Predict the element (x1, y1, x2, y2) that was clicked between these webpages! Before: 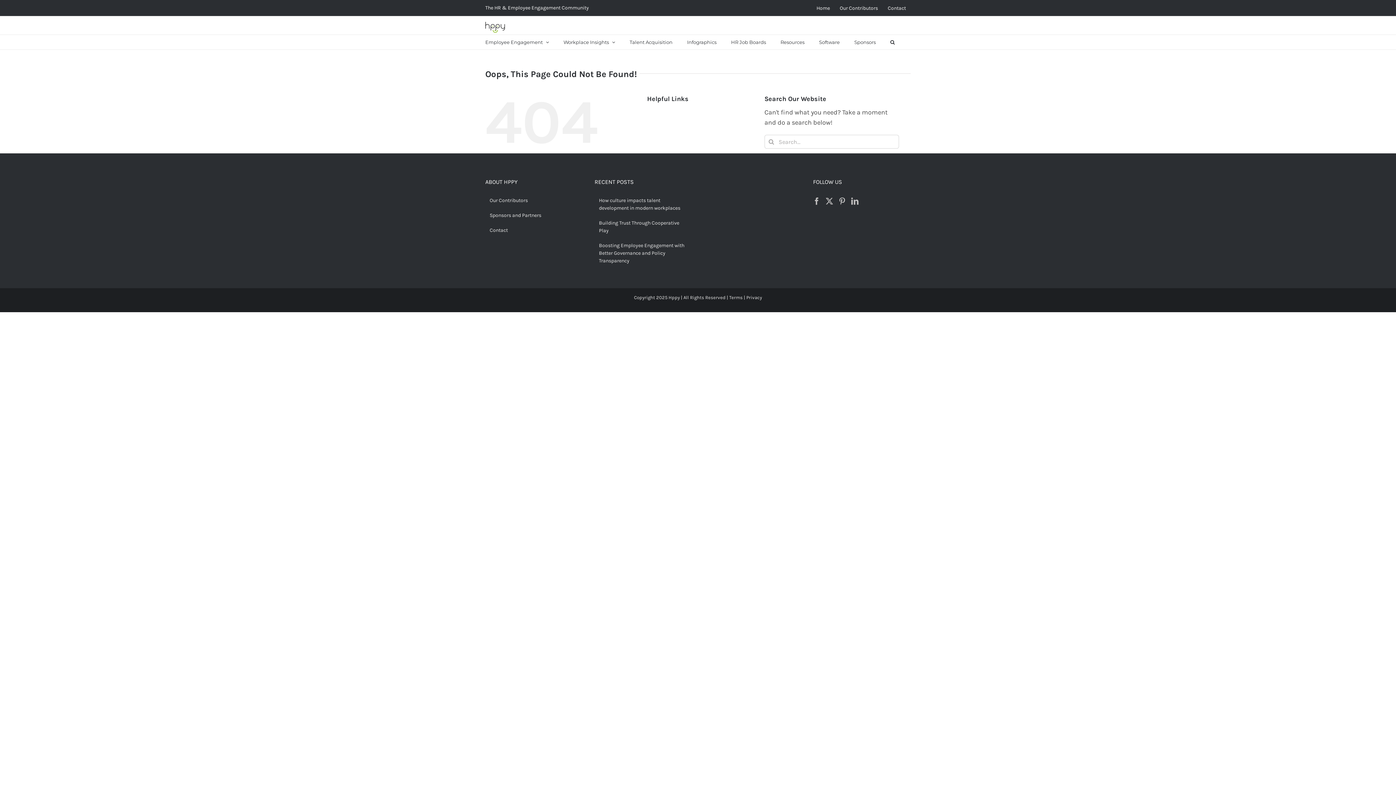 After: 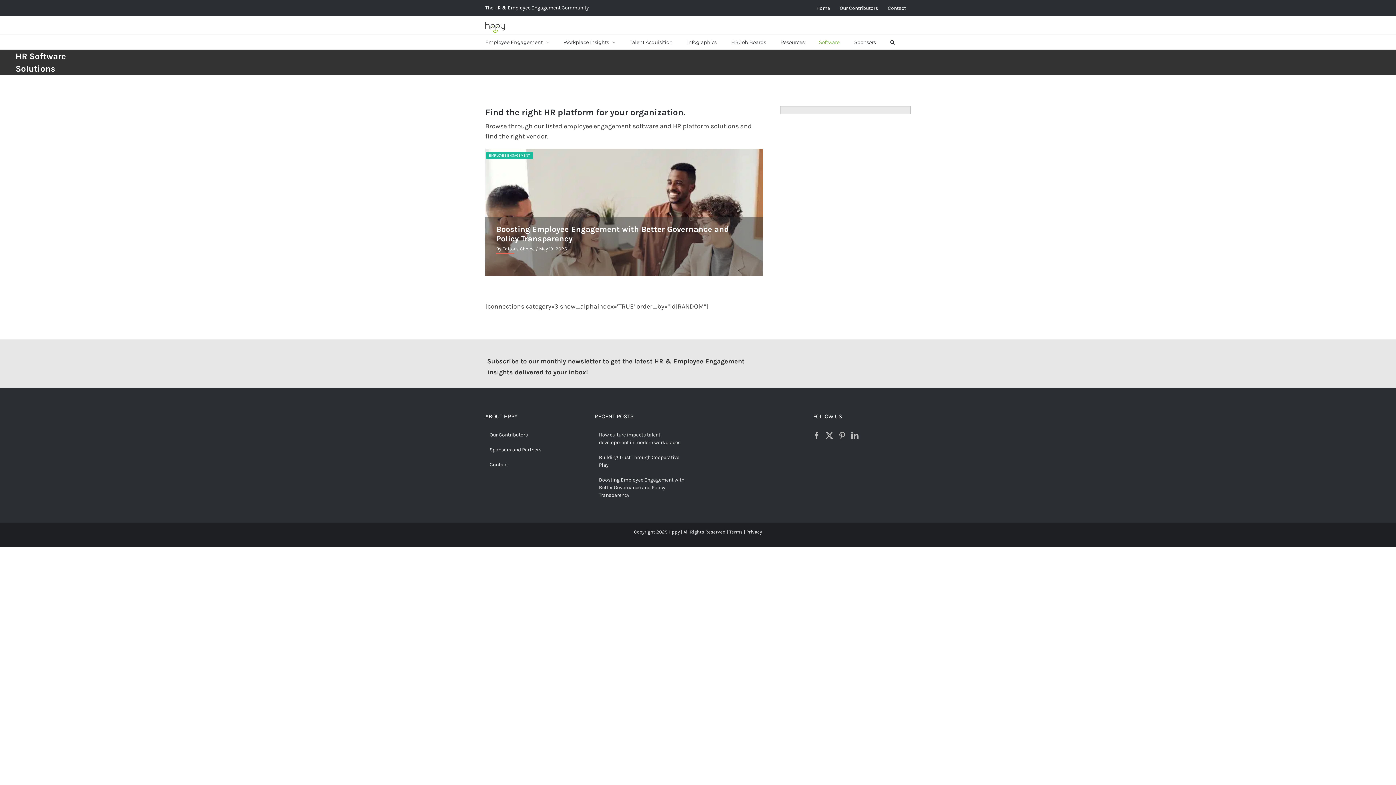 Action: label: Software bbox: (819, 34, 840, 49)